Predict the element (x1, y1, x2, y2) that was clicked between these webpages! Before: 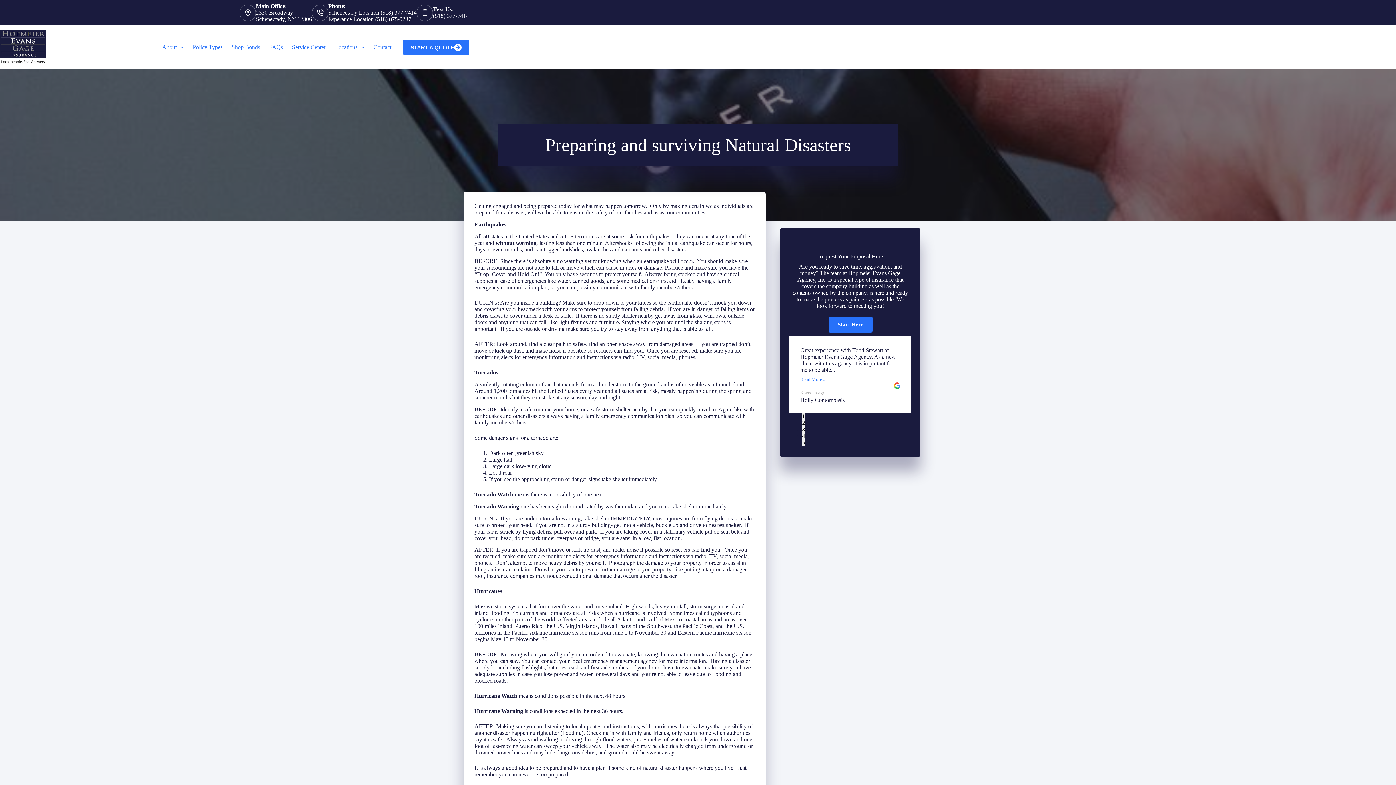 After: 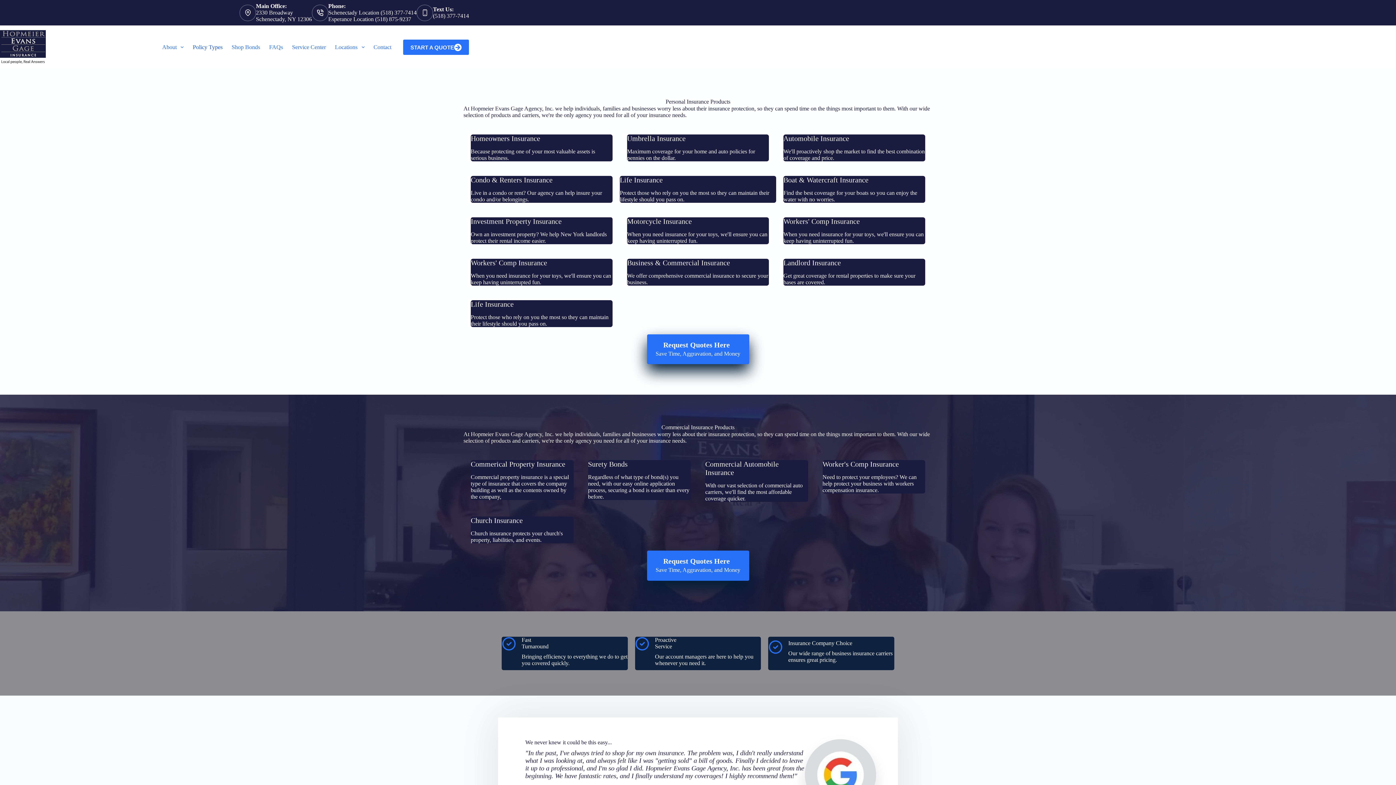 Action: label: Policy Types bbox: (188, 25, 227, 69)